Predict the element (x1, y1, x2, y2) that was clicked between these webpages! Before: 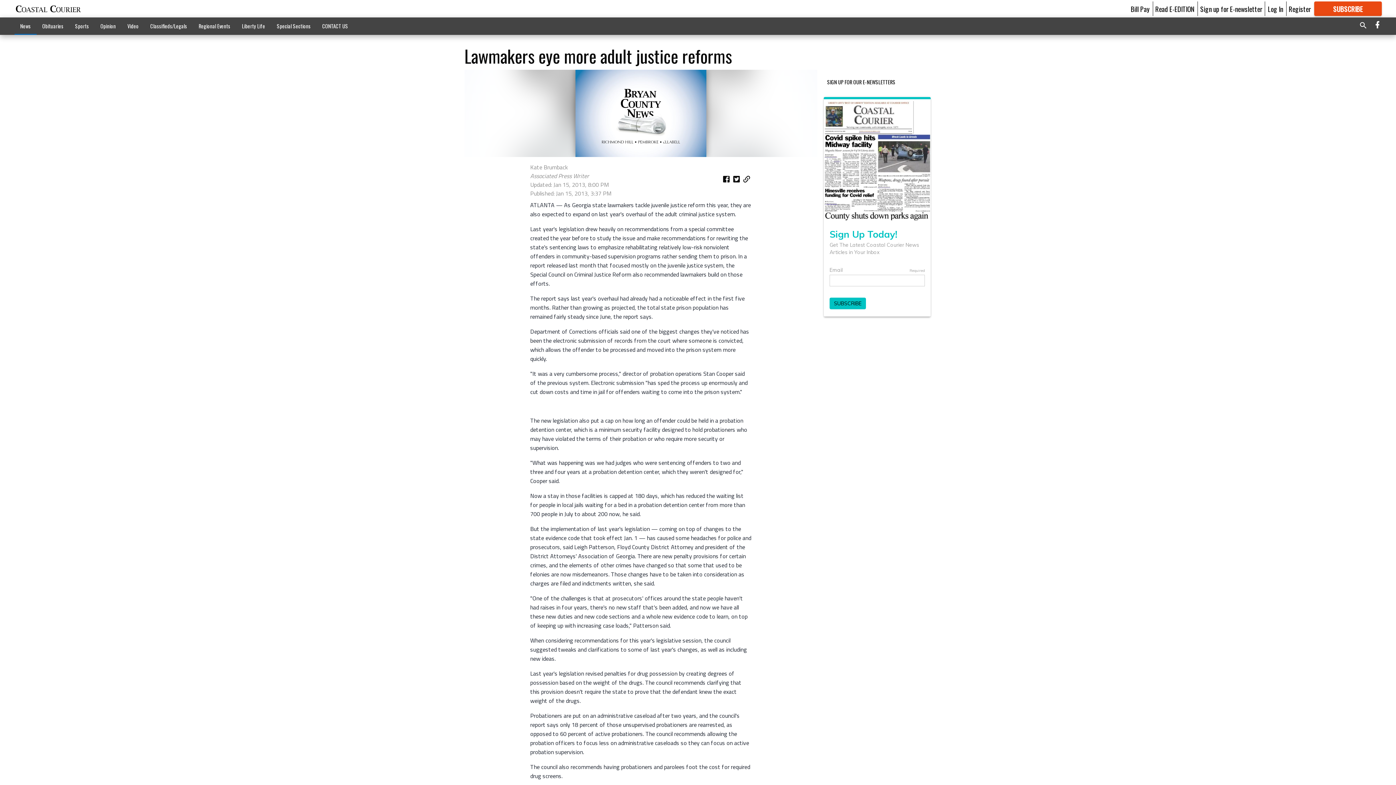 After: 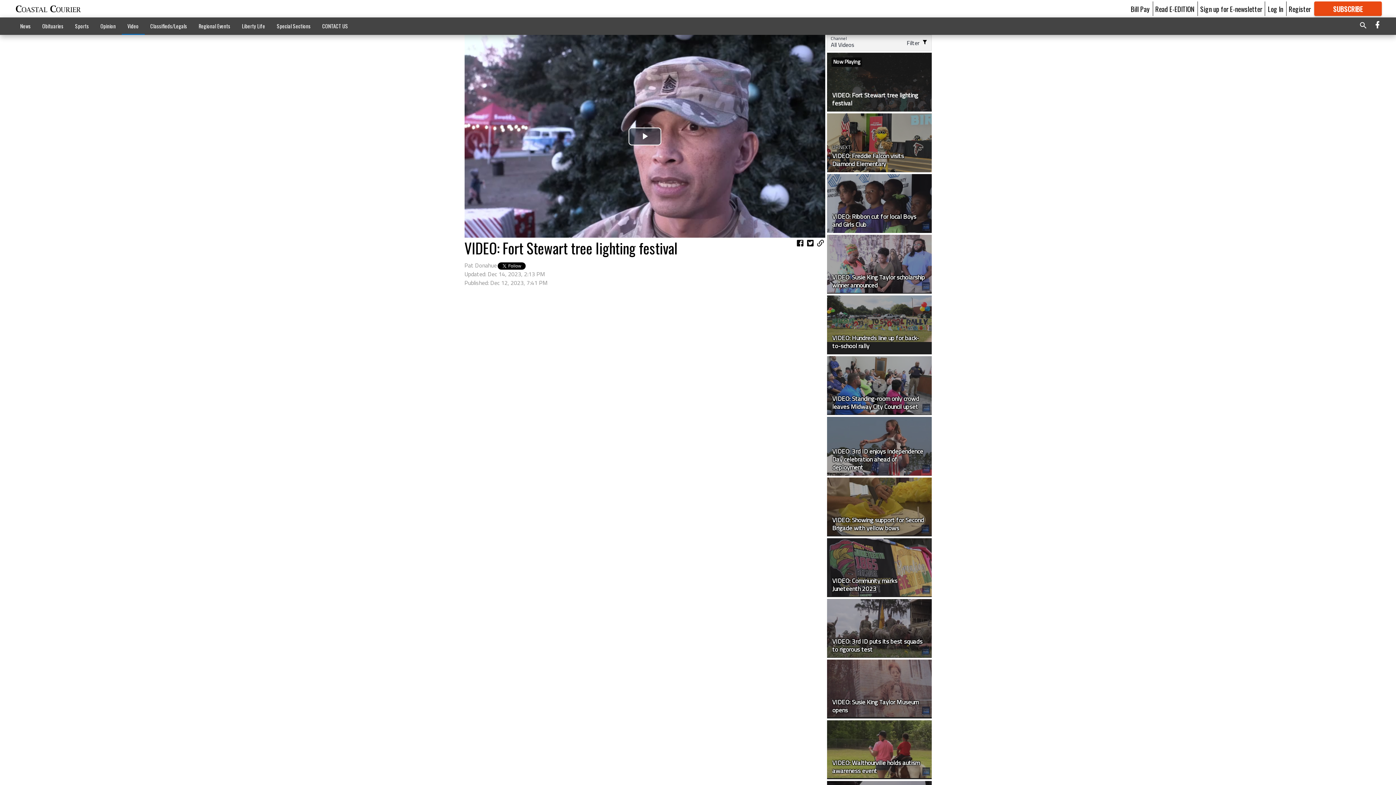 Action: label: Video bbox: (121, 18, 144, 33)